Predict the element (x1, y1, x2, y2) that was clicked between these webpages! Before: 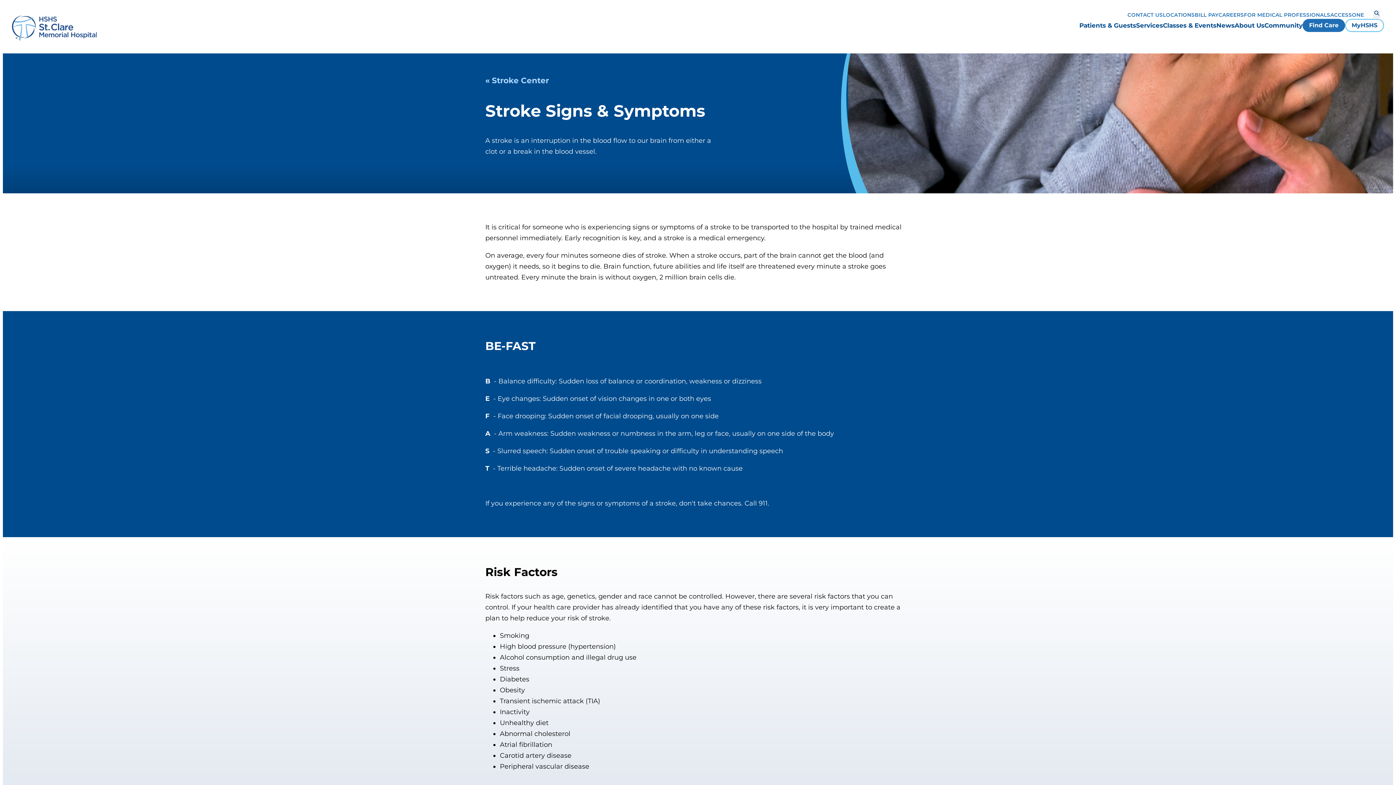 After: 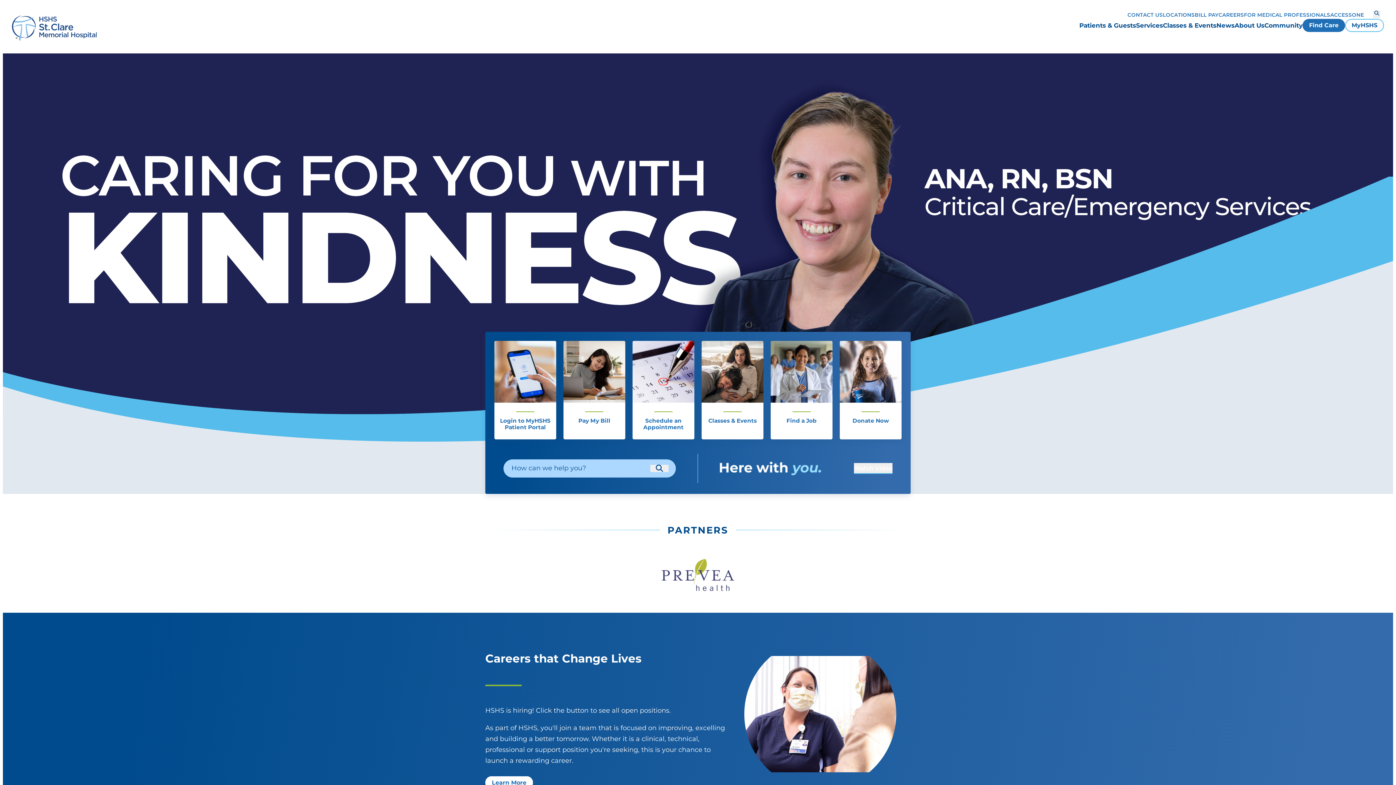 Action: bbox: (2, 2, 105, 53)